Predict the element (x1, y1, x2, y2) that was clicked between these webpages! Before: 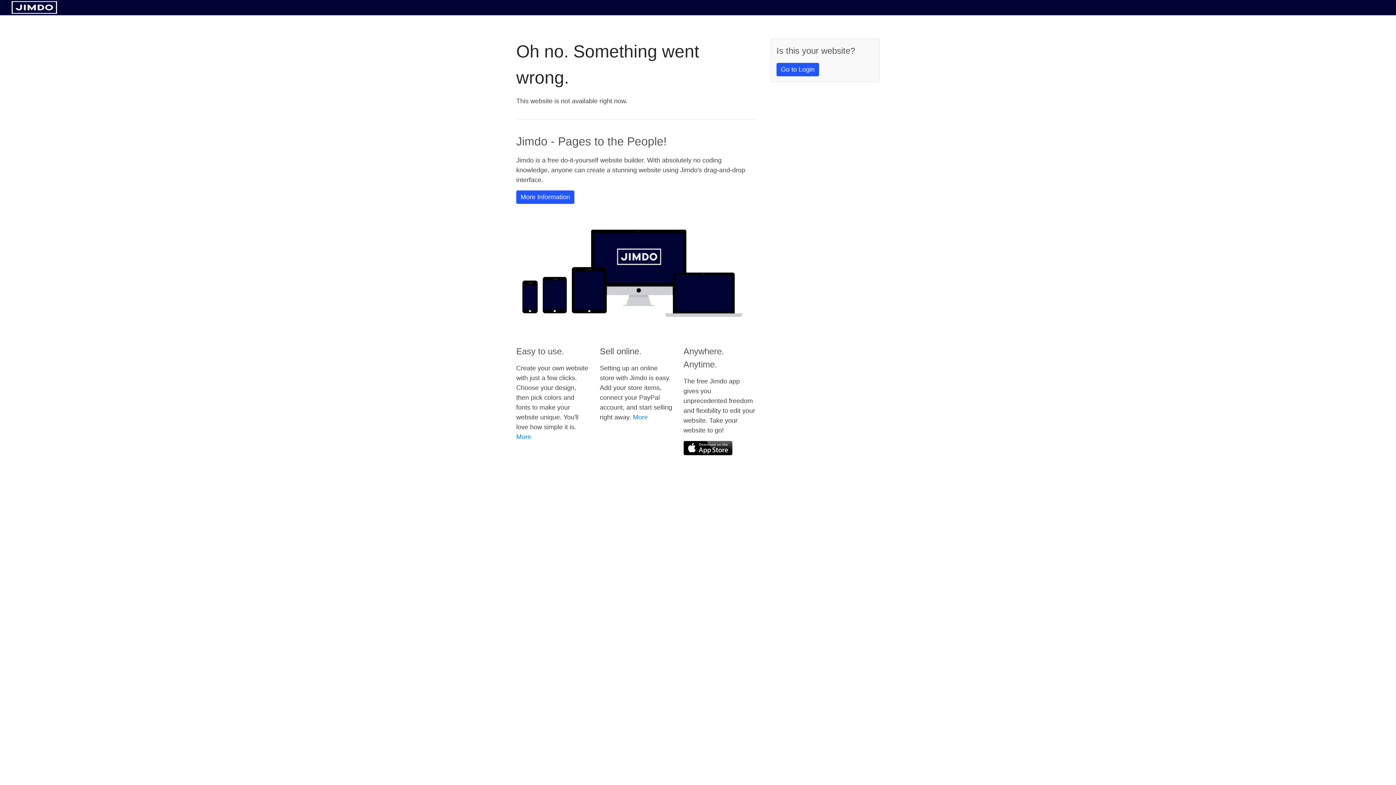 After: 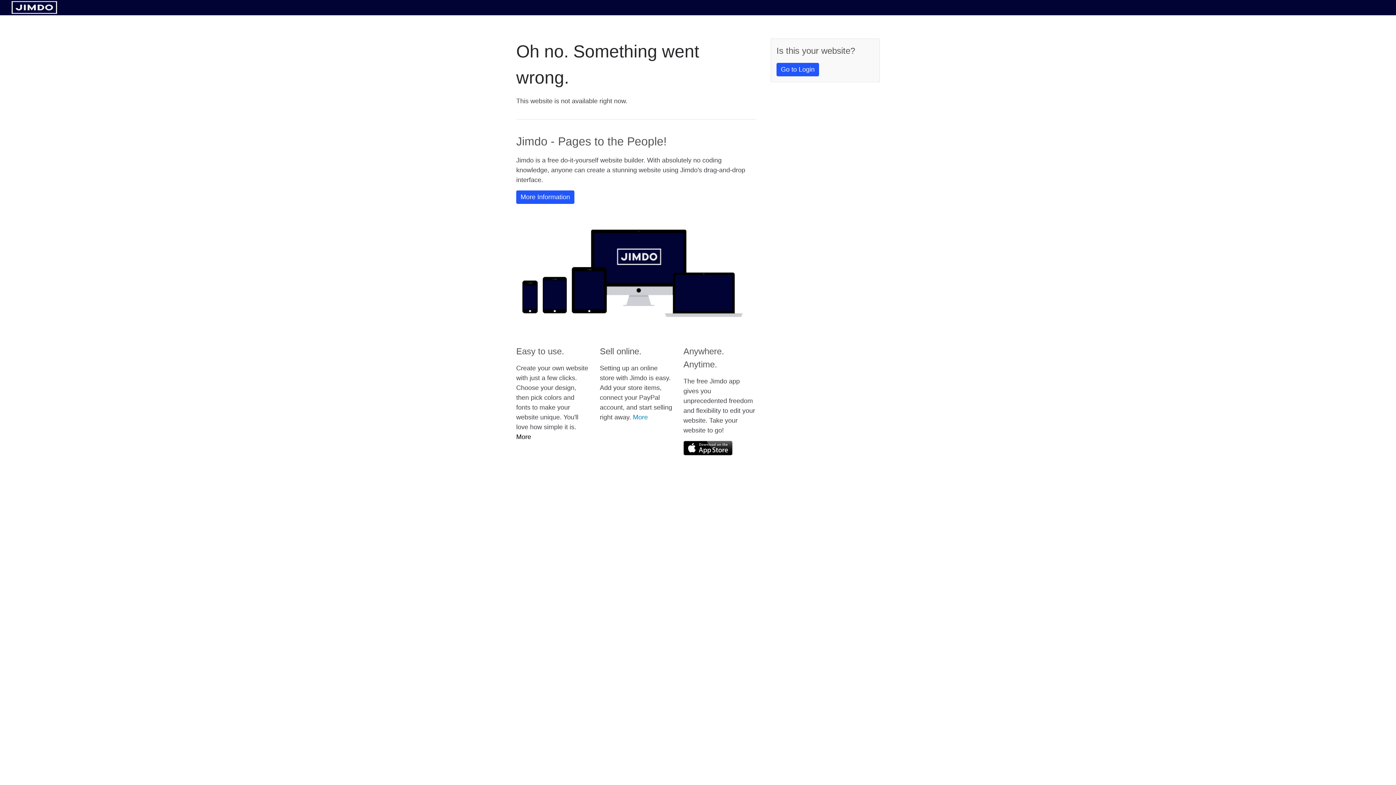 Action: bbox: (516, 433, 531, 440) label: More